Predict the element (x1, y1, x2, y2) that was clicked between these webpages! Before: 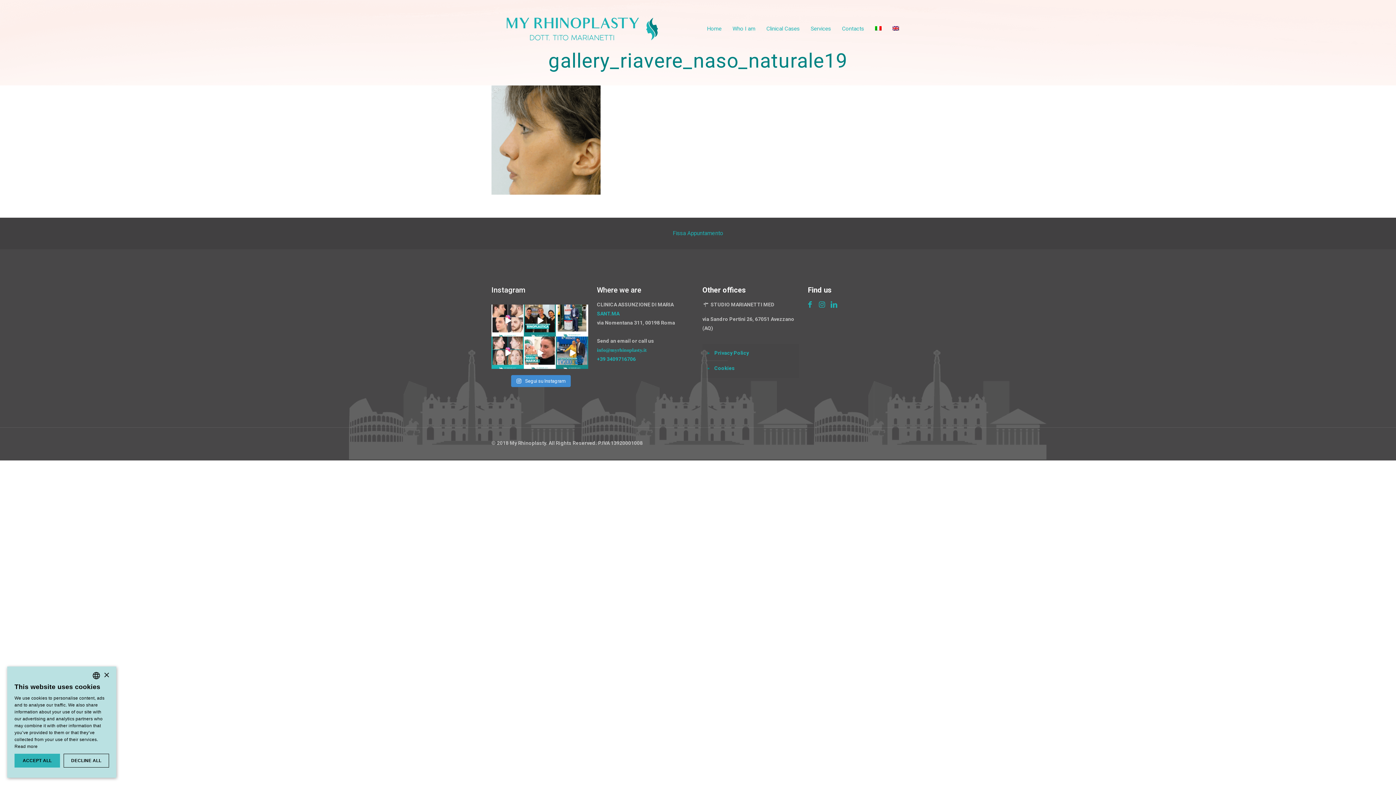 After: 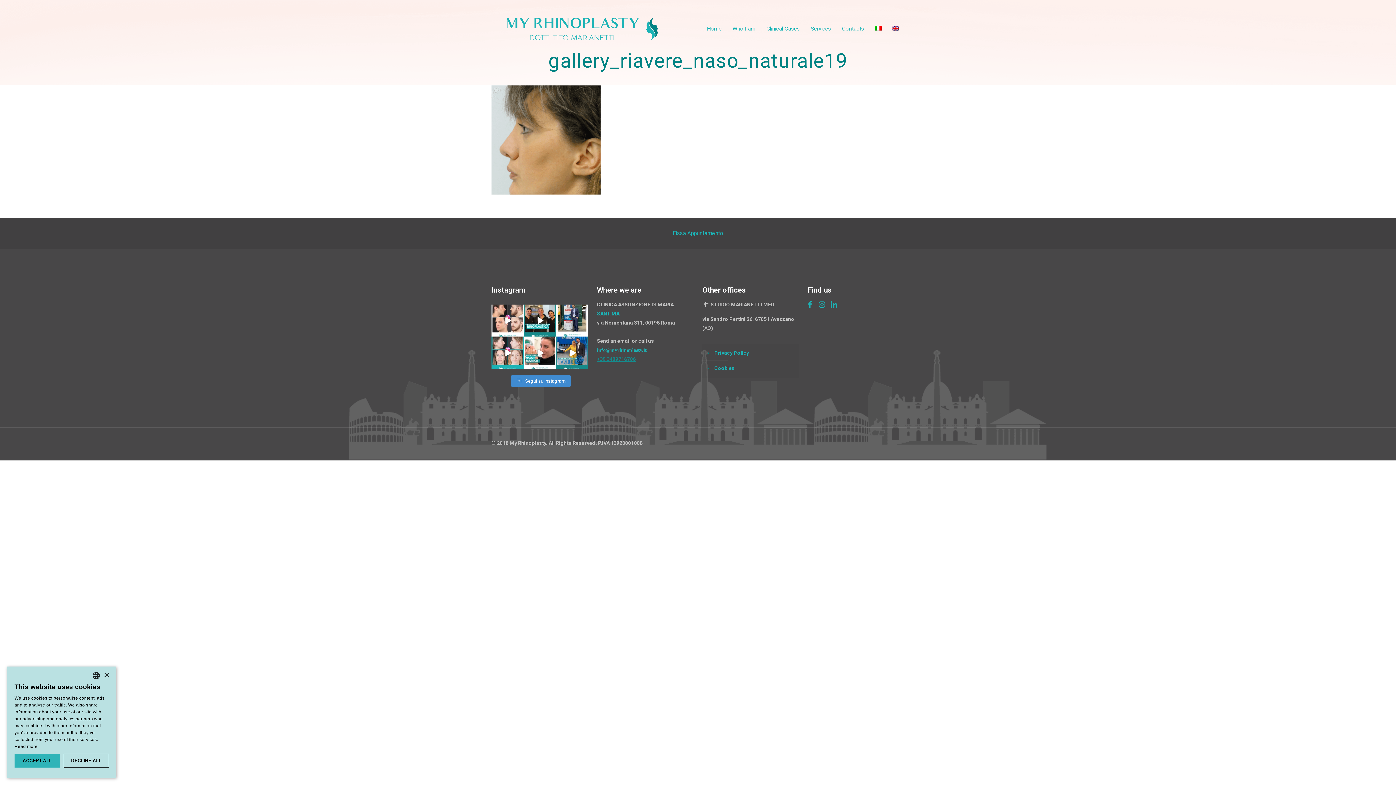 Action: label: +39 3409716706 bbox: (597, 356, 636, 362)